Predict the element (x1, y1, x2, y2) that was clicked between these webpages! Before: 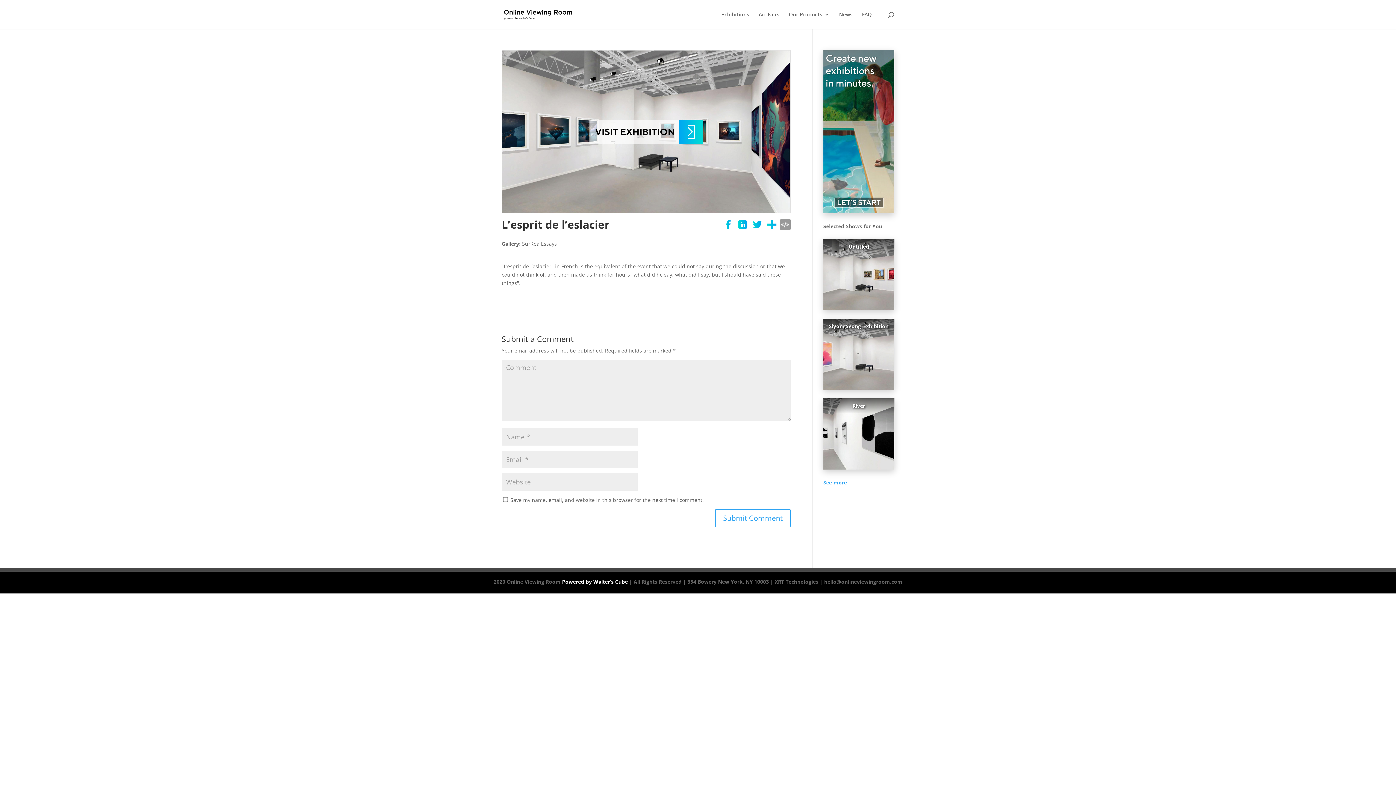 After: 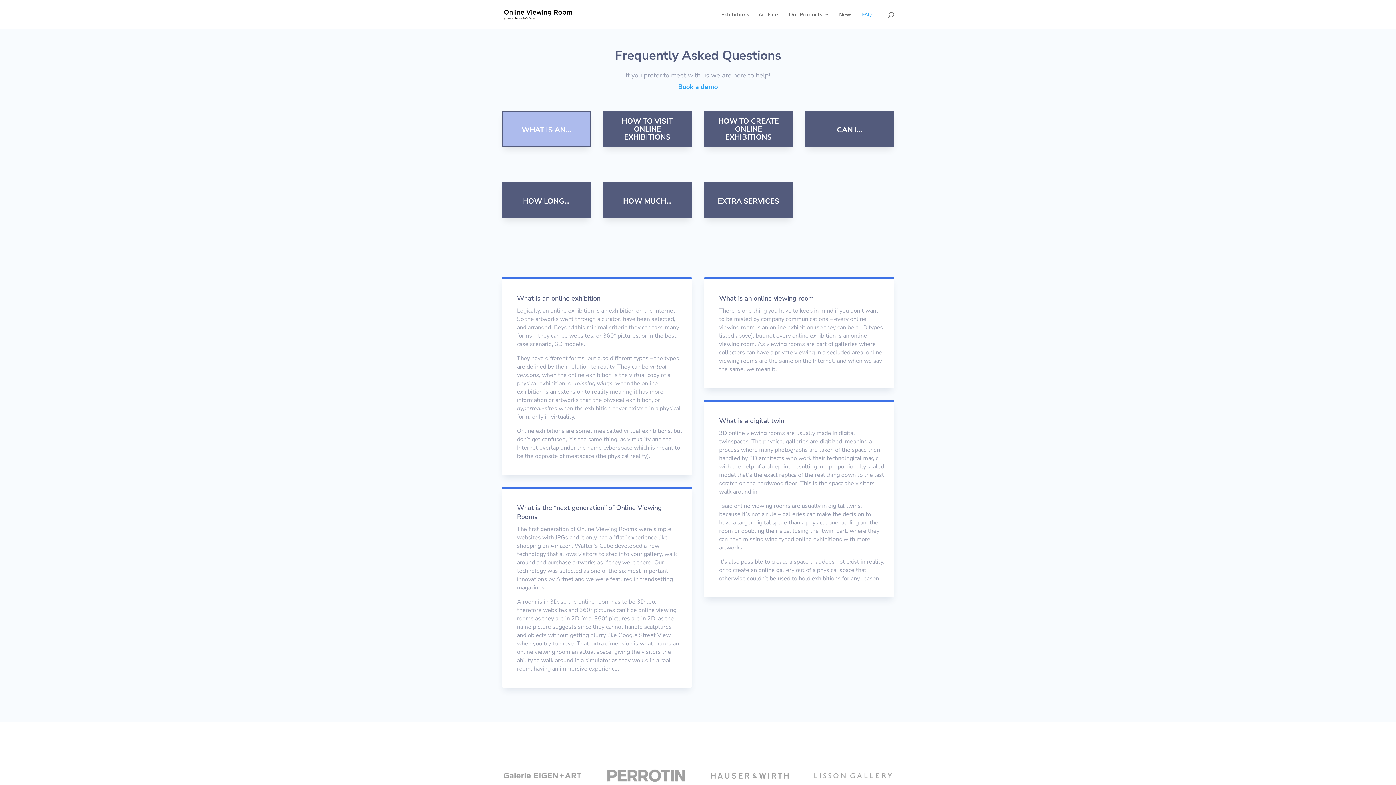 Action: label: FAQ bbox: (862, 12, 872, 29)